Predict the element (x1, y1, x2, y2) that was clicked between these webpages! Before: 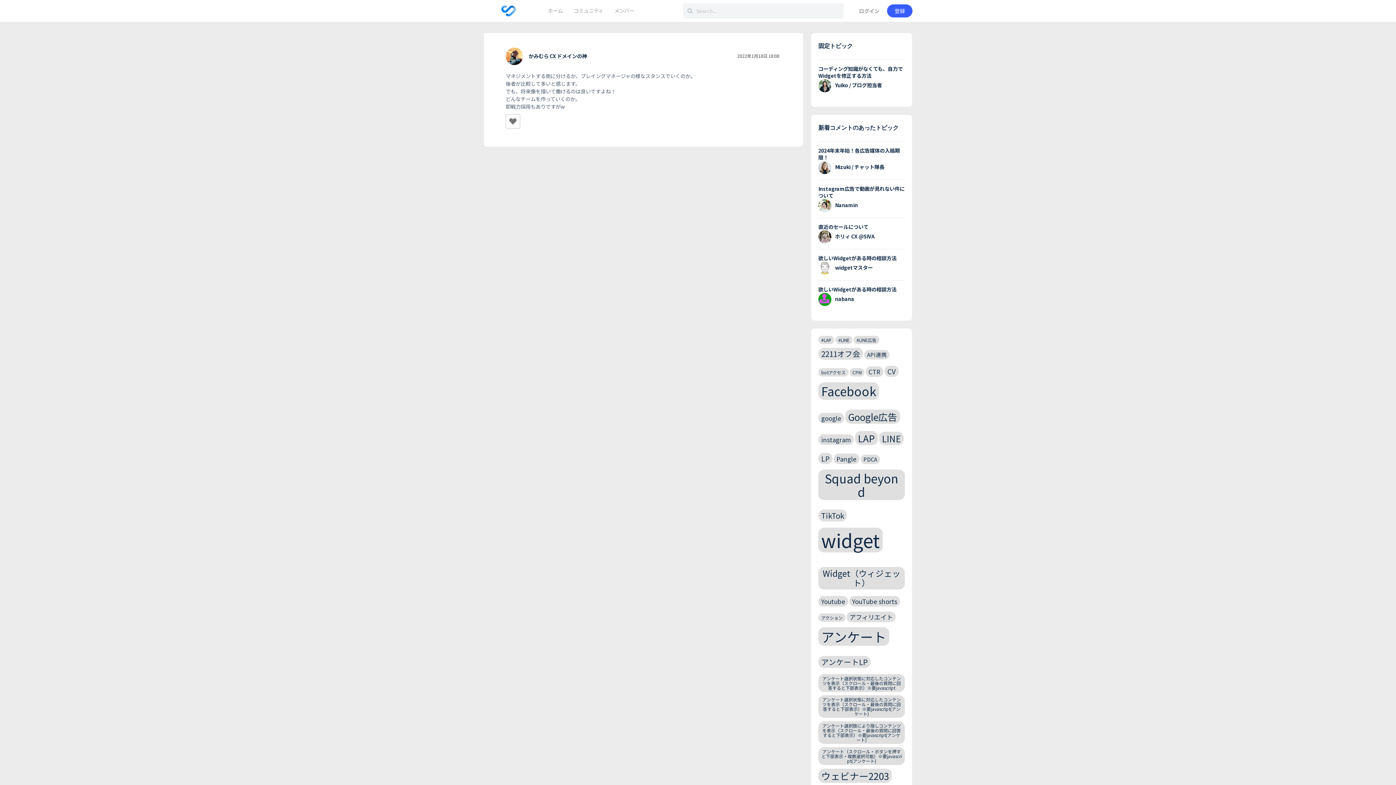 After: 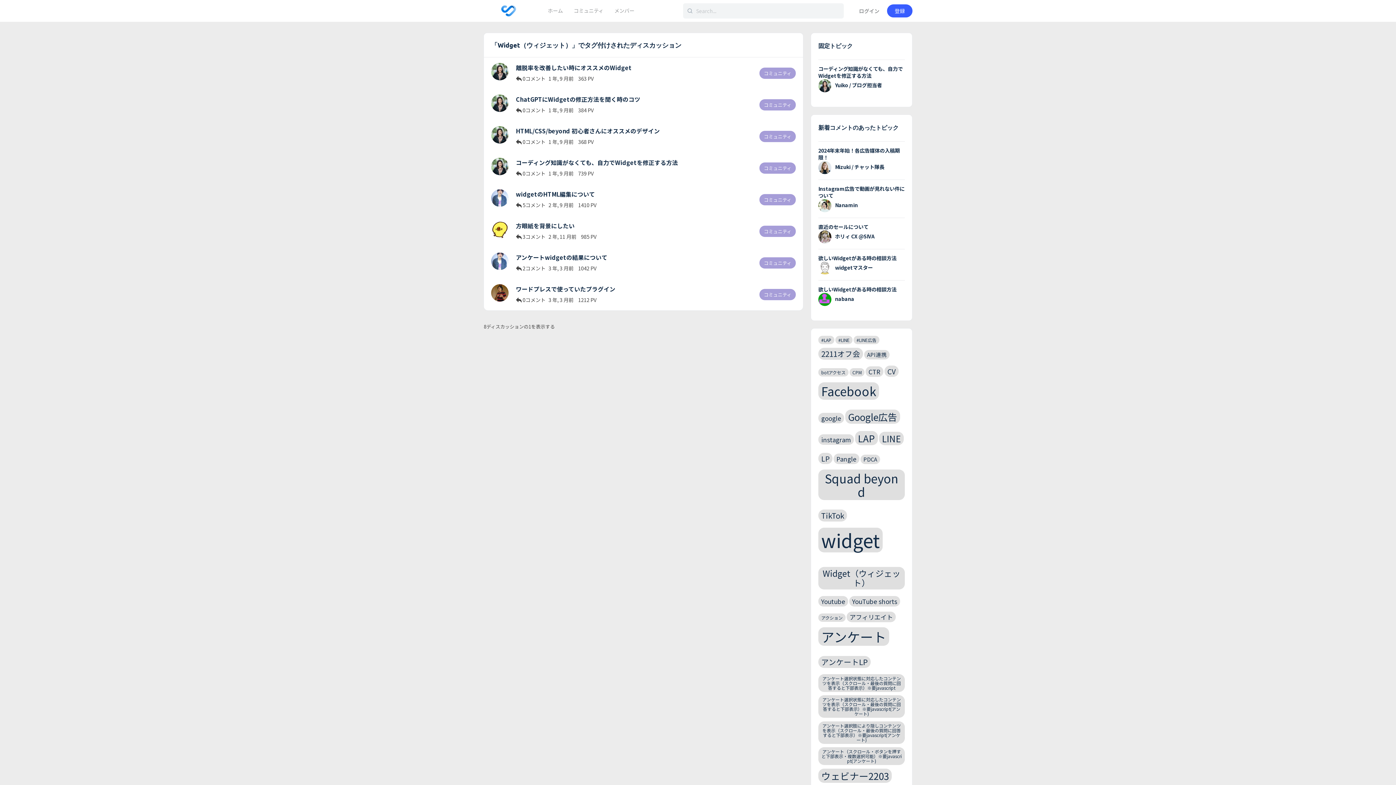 Action: bbox: (818, 567, 905, 589) label: Widget（ウィジェット） (8個の項目)